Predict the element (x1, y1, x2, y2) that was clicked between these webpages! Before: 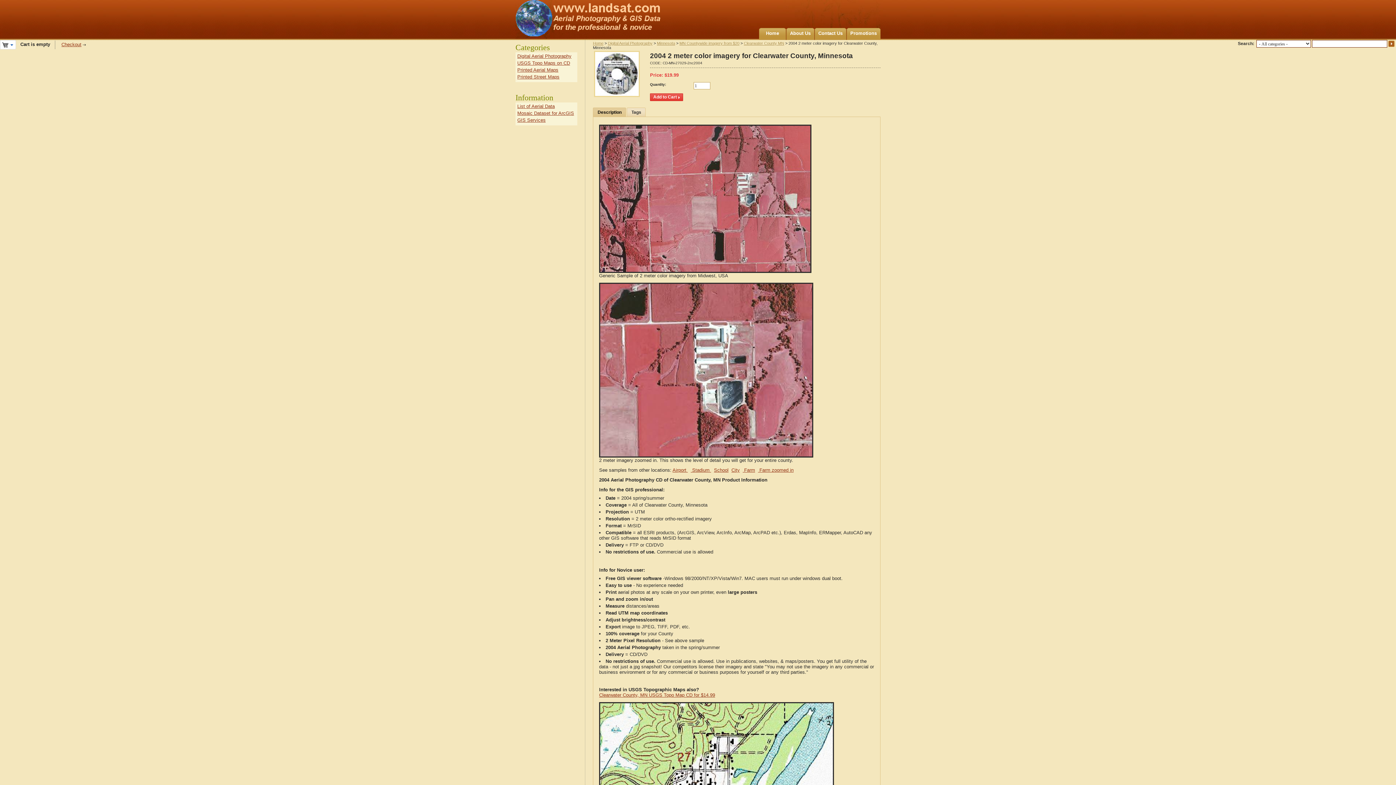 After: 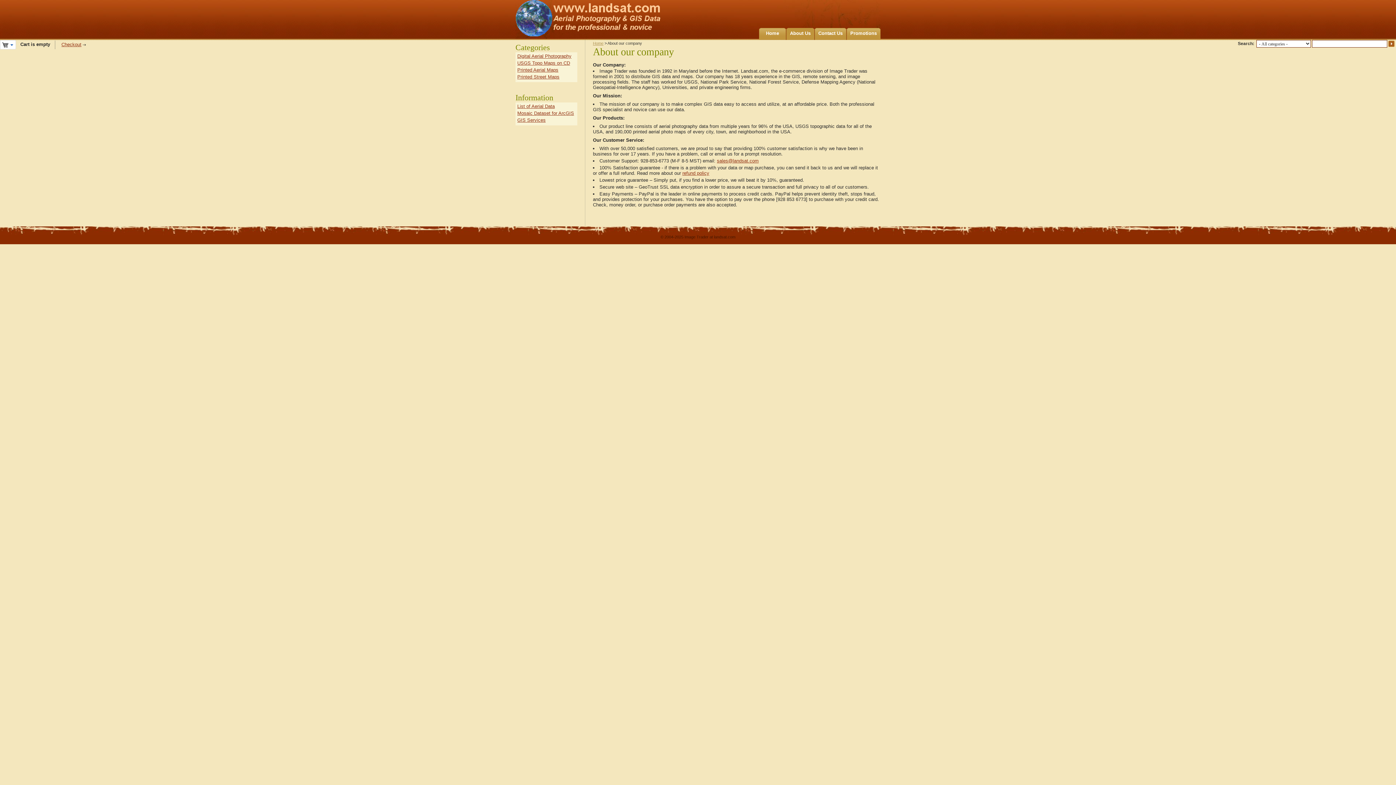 Action: label: About Us bbox: (788, 28, 812, 39)